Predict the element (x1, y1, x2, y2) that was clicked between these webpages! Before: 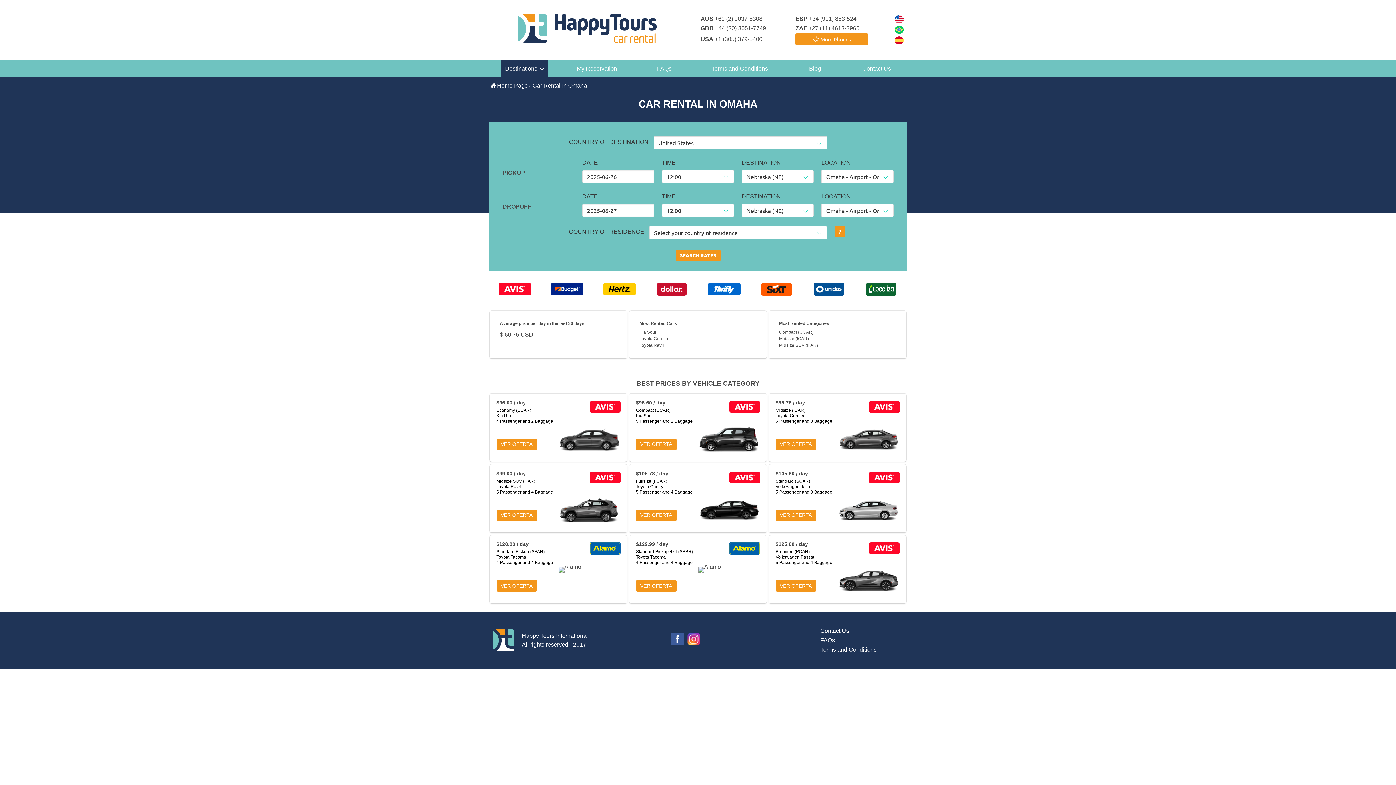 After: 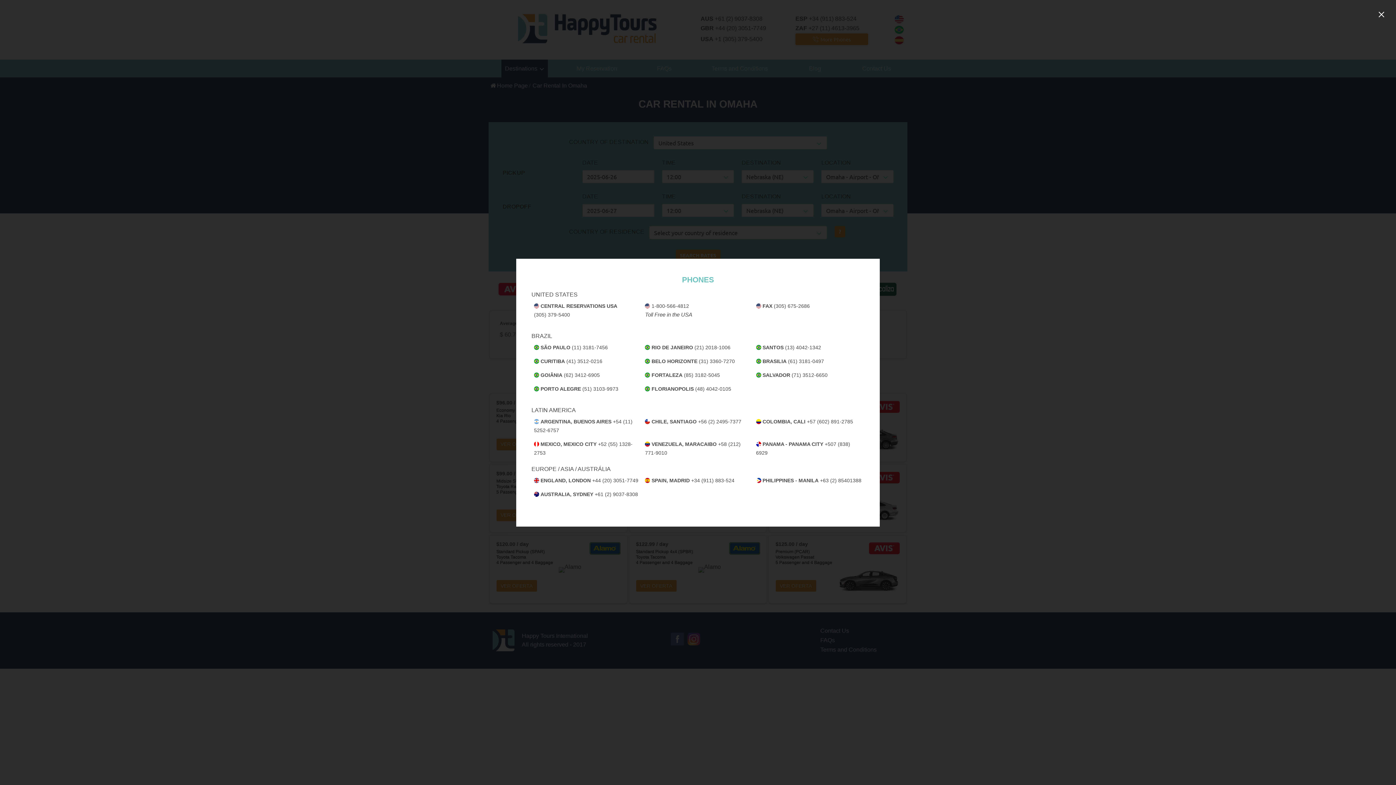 Action: label: More Phones bbox: (795, 33, 868, 45)